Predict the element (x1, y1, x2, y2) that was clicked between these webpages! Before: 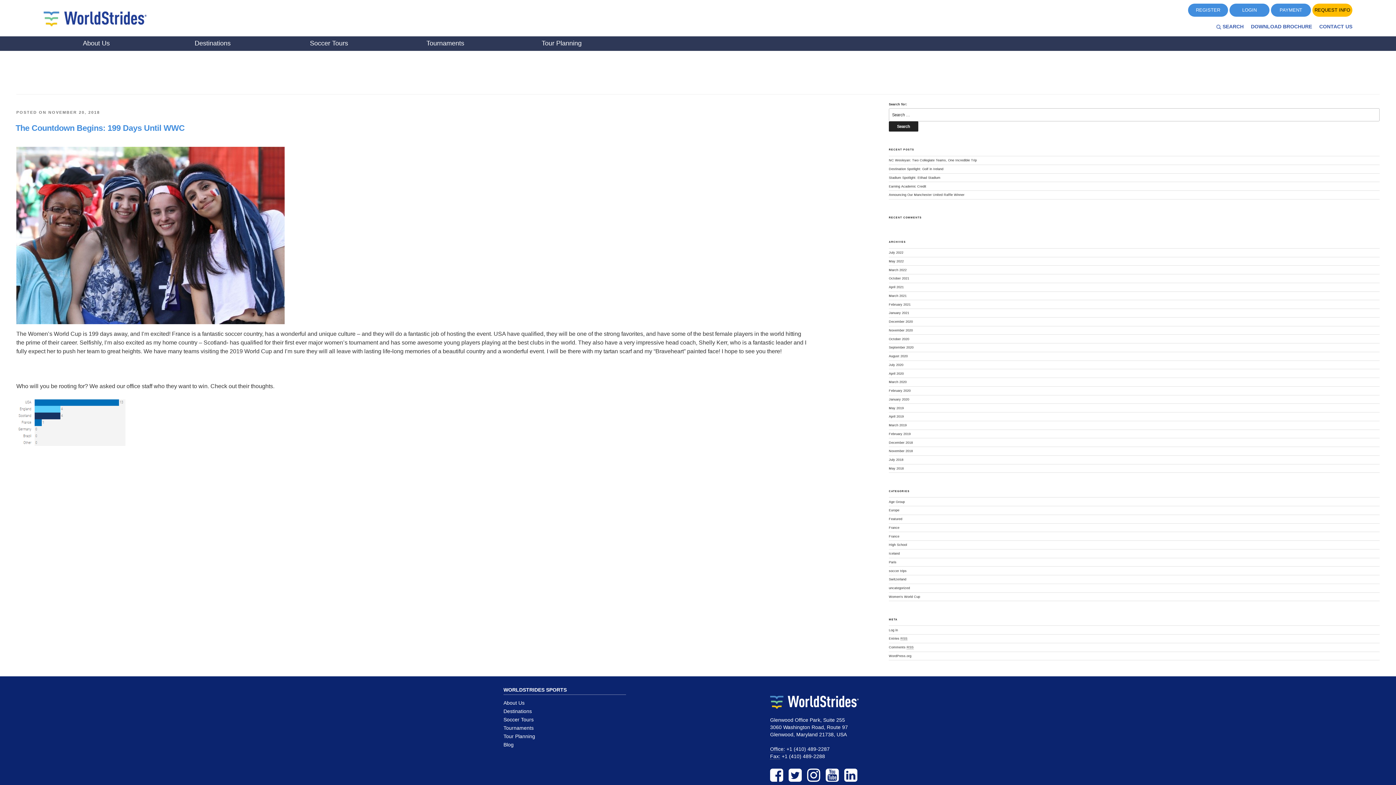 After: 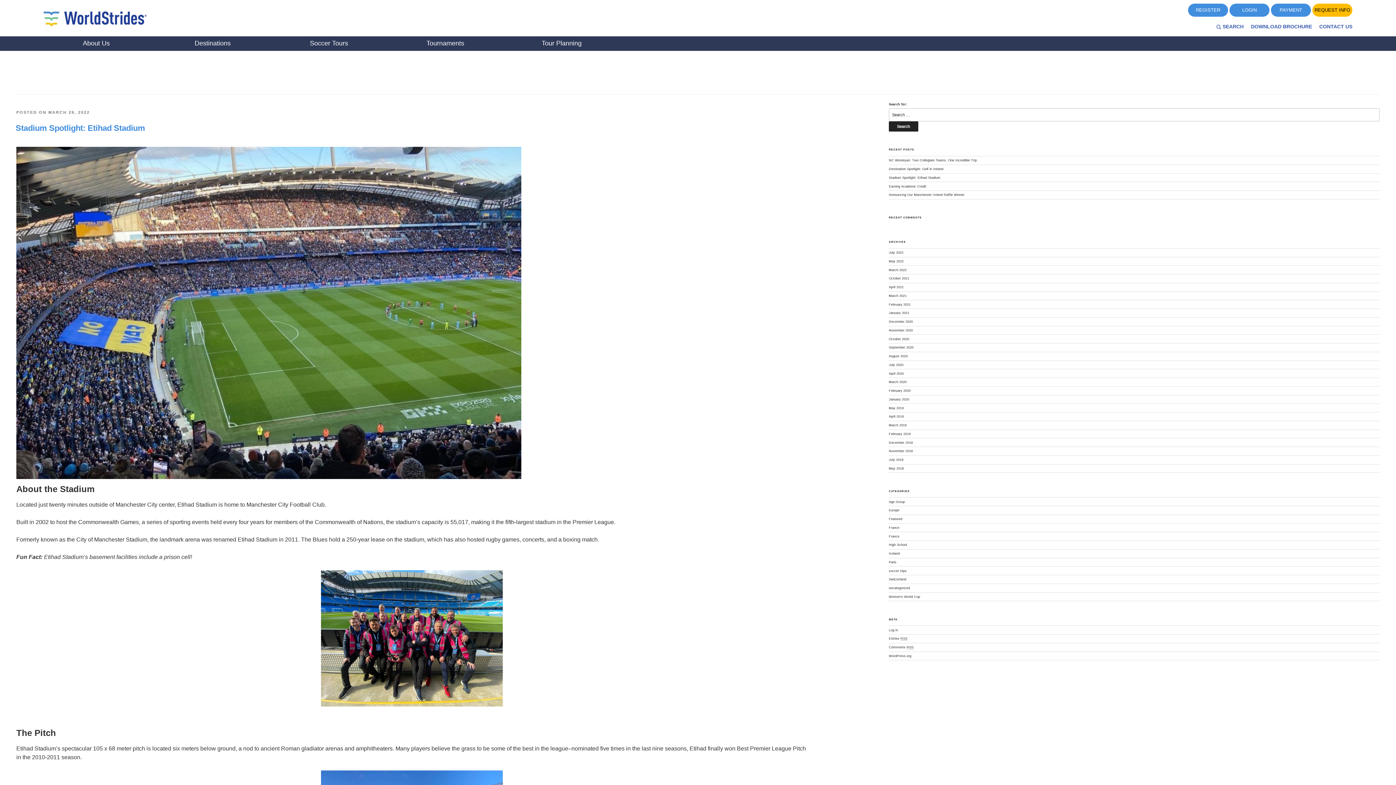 Action: bbox: (889, 268, 906, 271) label: March 2022